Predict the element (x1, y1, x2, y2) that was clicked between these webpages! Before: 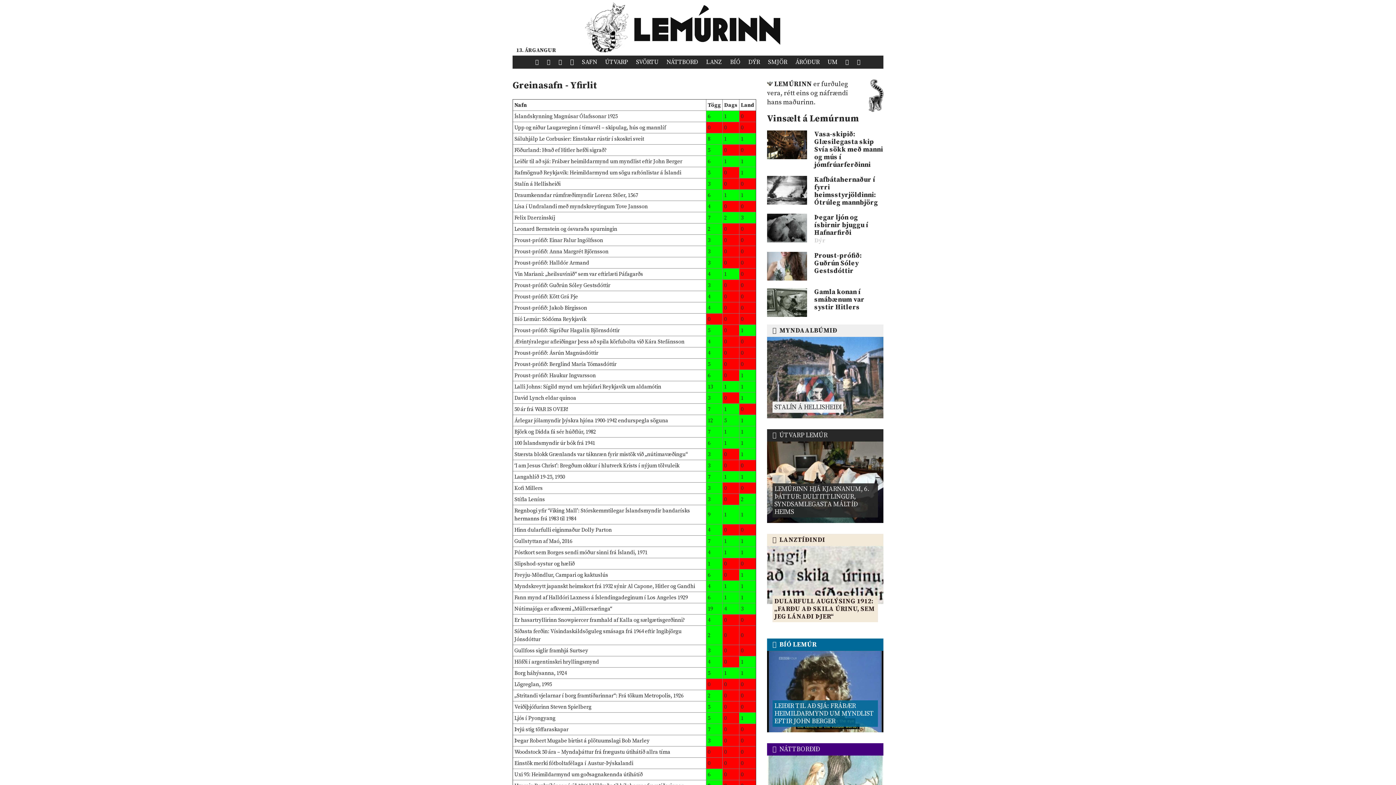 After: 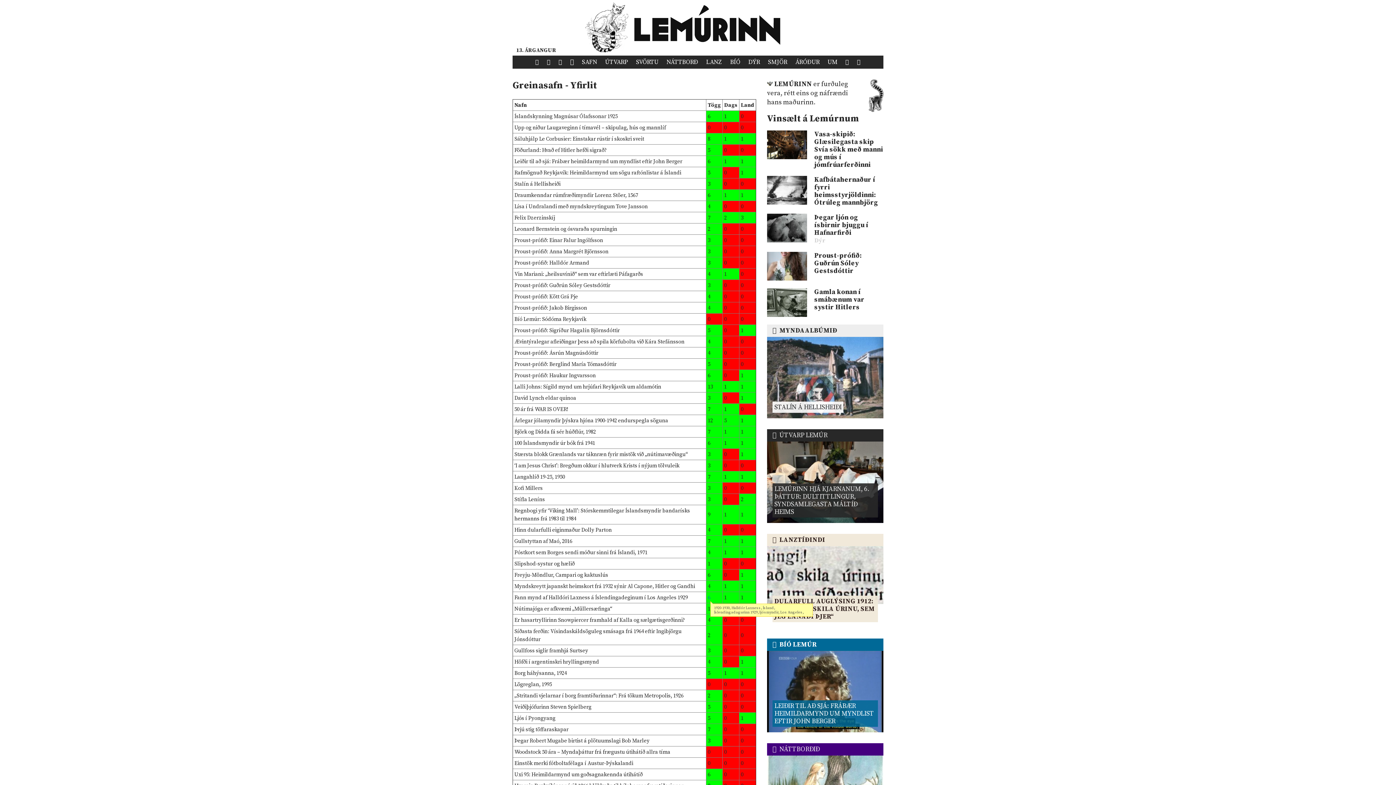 Action: bbox: (708, 594, 710, 601) label: 6